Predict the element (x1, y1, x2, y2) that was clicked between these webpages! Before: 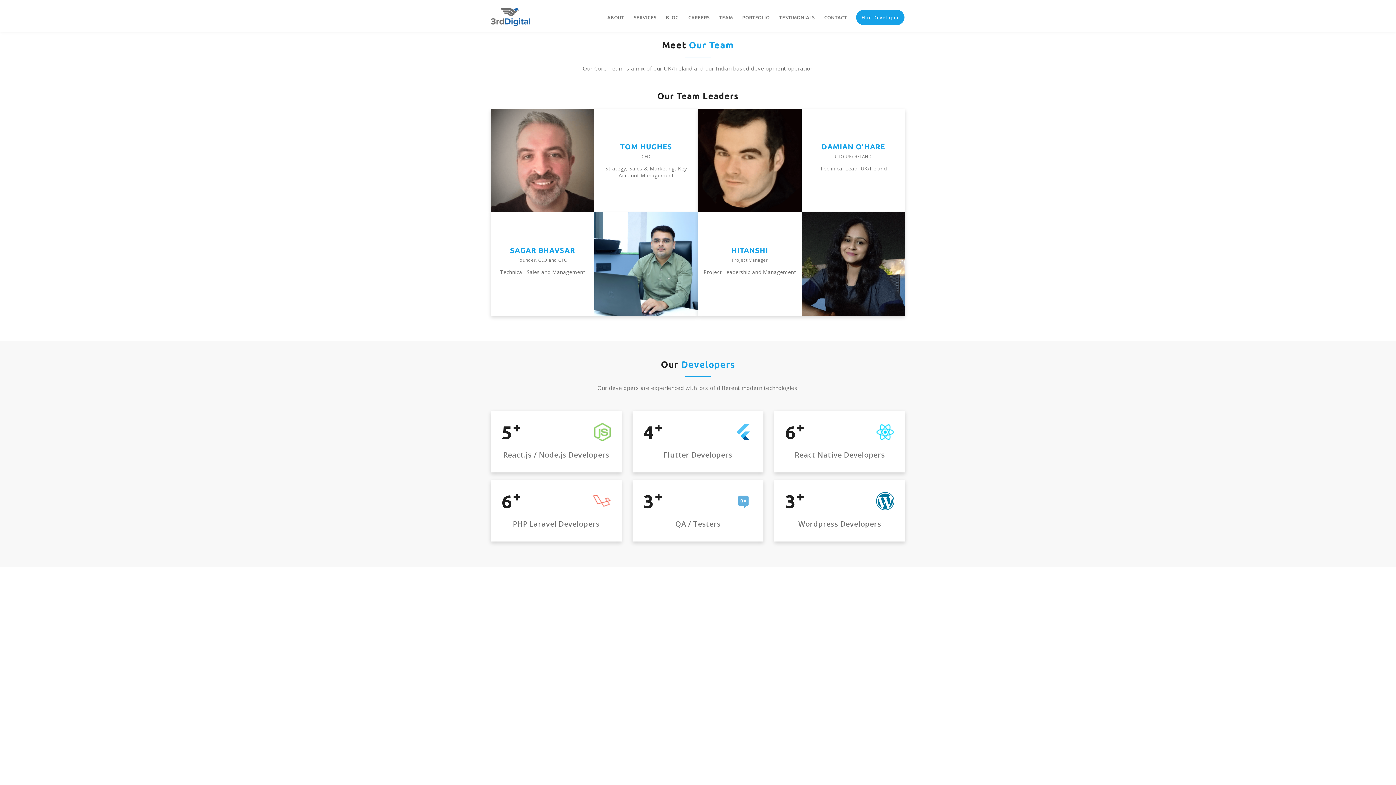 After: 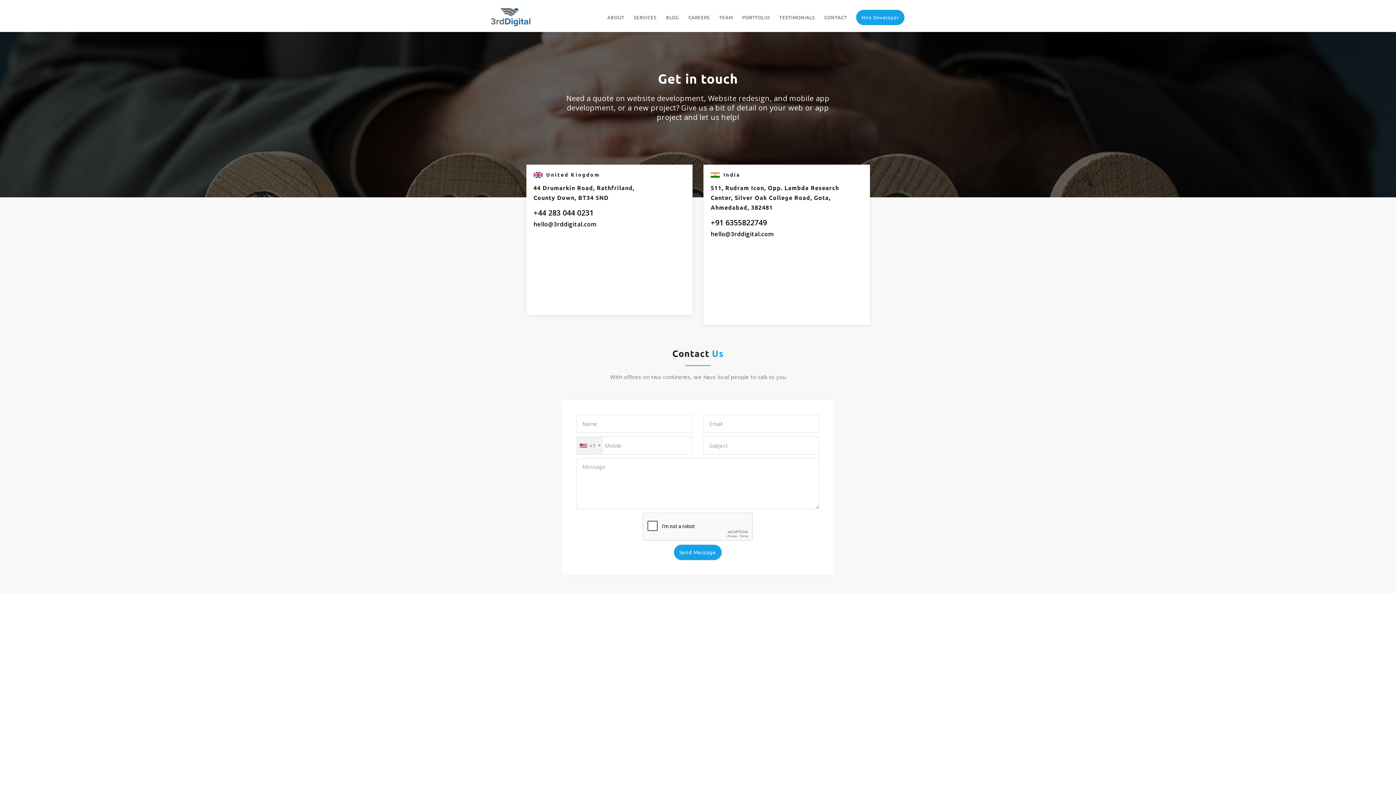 Action: bbox: (824, 13, 847, 21) label: CONTACT